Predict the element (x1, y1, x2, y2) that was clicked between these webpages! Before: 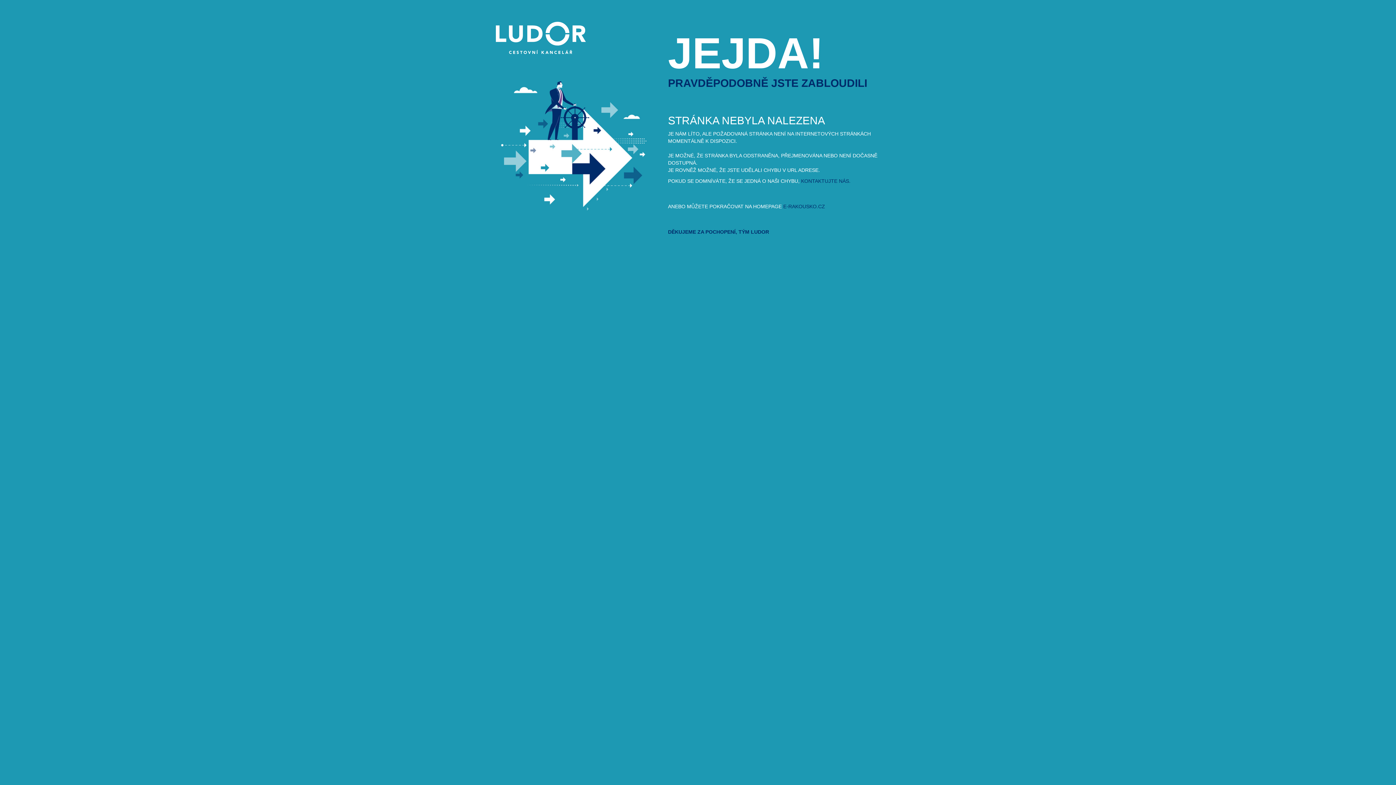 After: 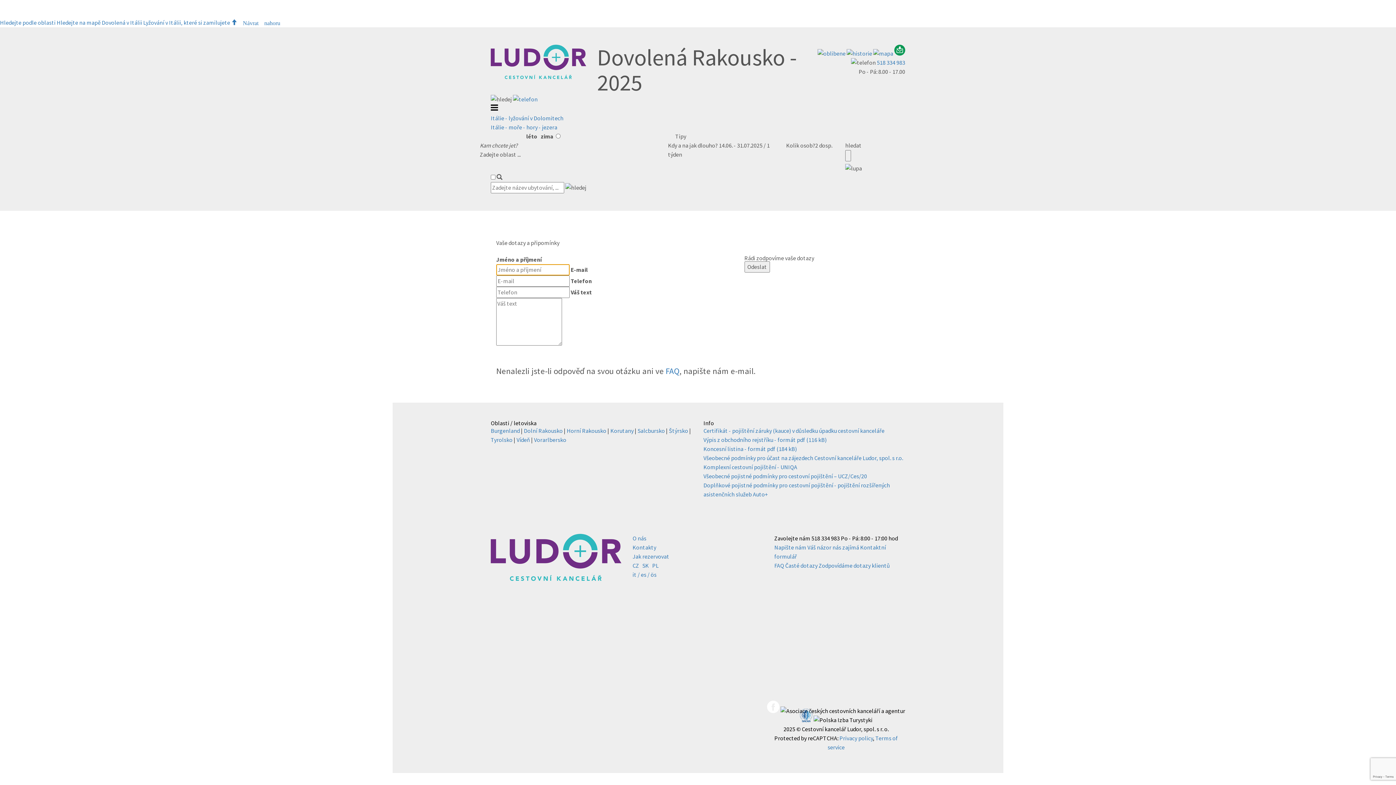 Action: label: KONTAKTUJTE NÁS. bbox: (801, 178, 850, 184)